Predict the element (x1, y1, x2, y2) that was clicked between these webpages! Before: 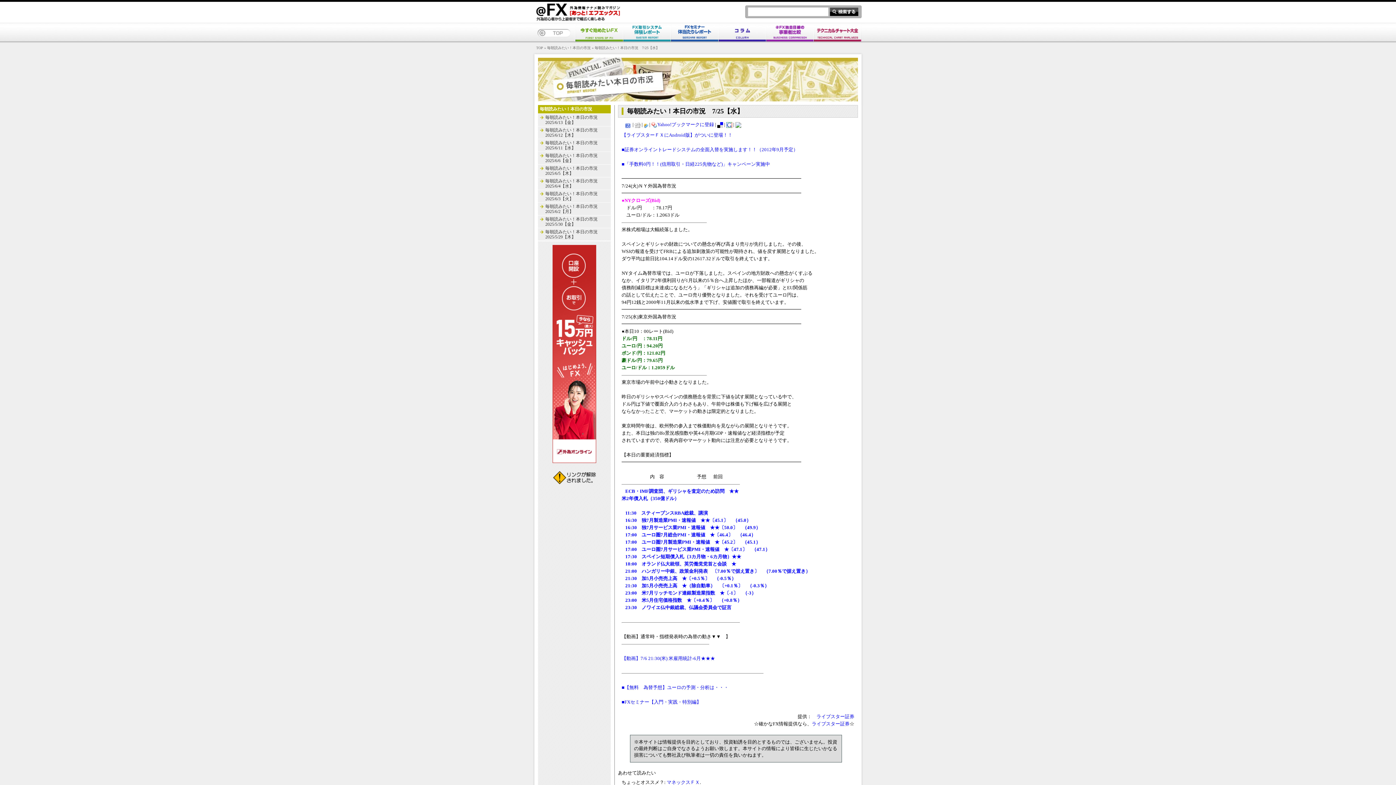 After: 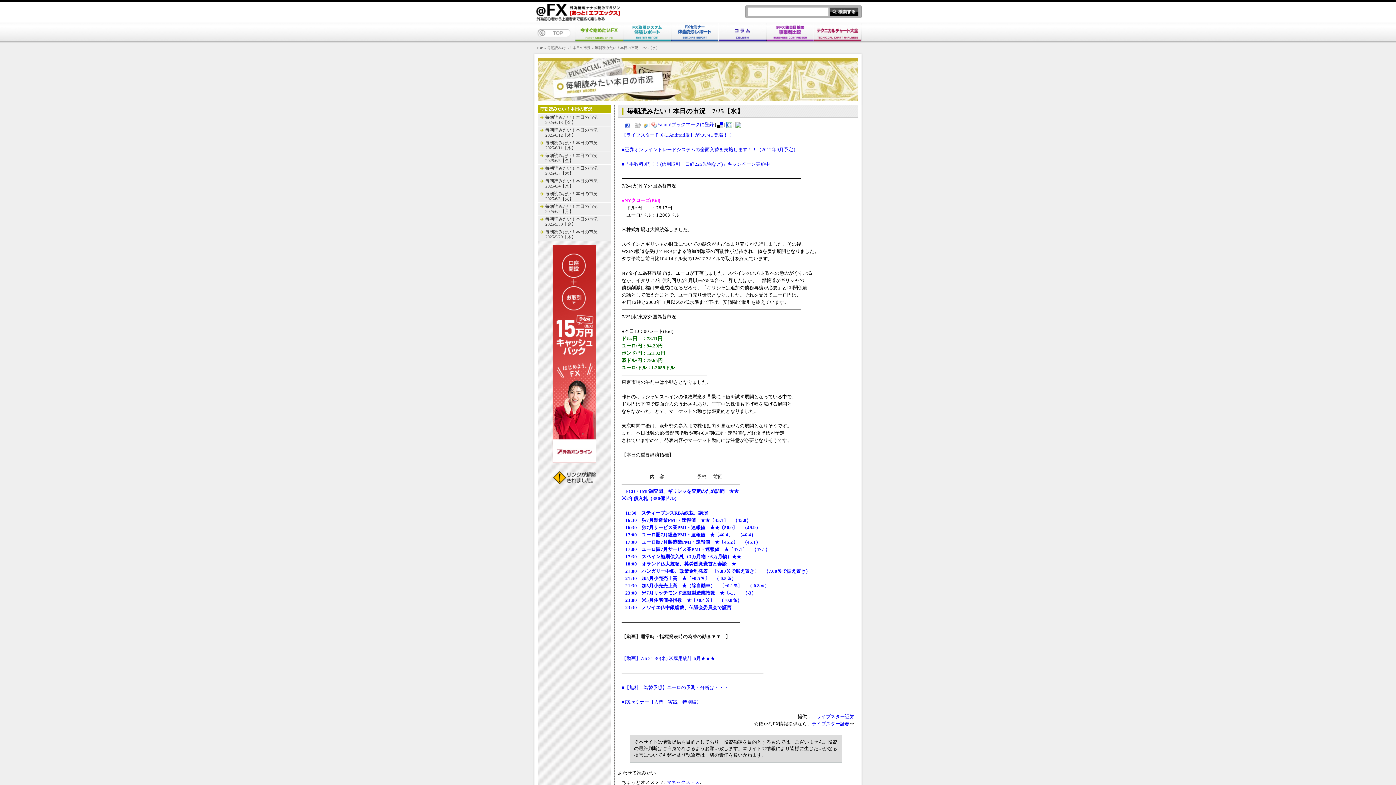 Action: label: ■FXセミナー【入門・実践・特別編】 bbox: (621, 699, 701, 705)